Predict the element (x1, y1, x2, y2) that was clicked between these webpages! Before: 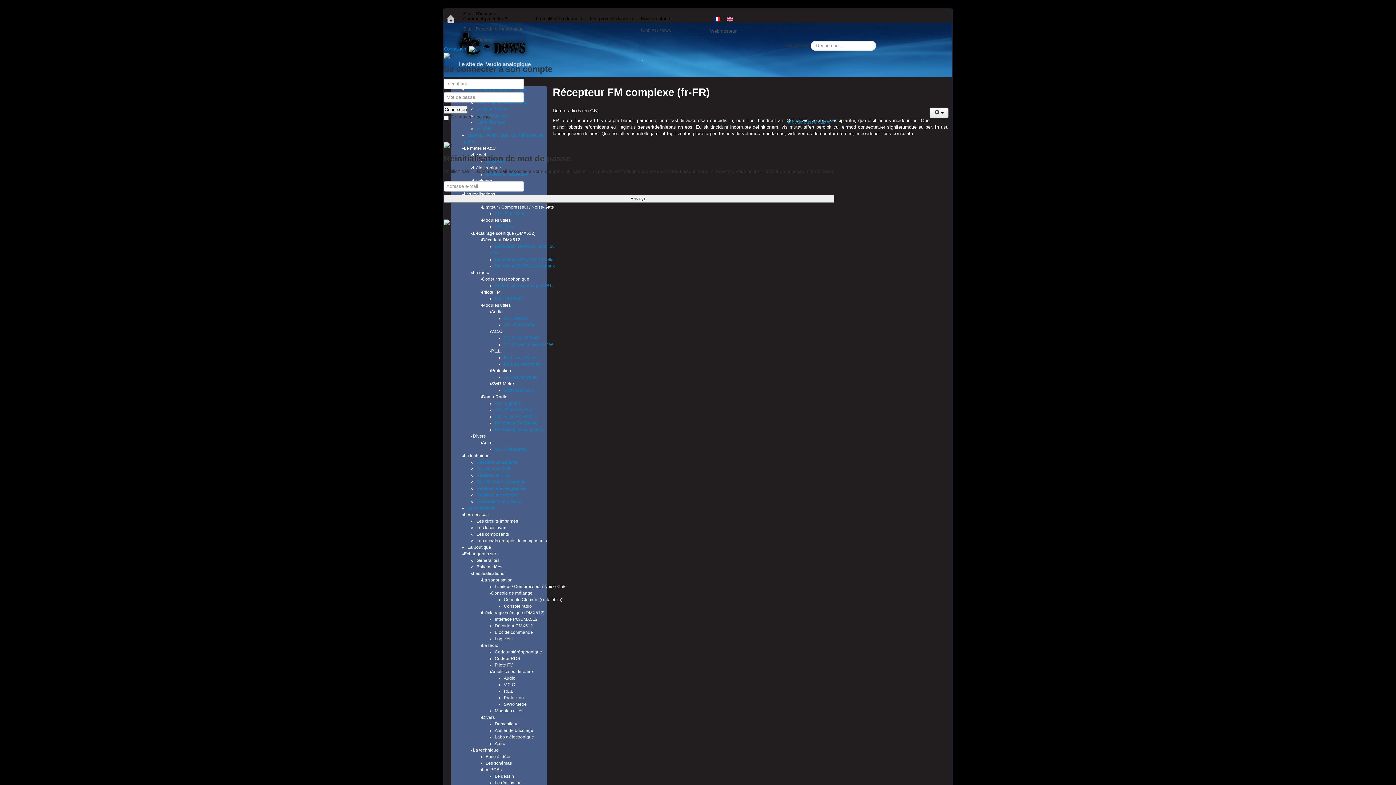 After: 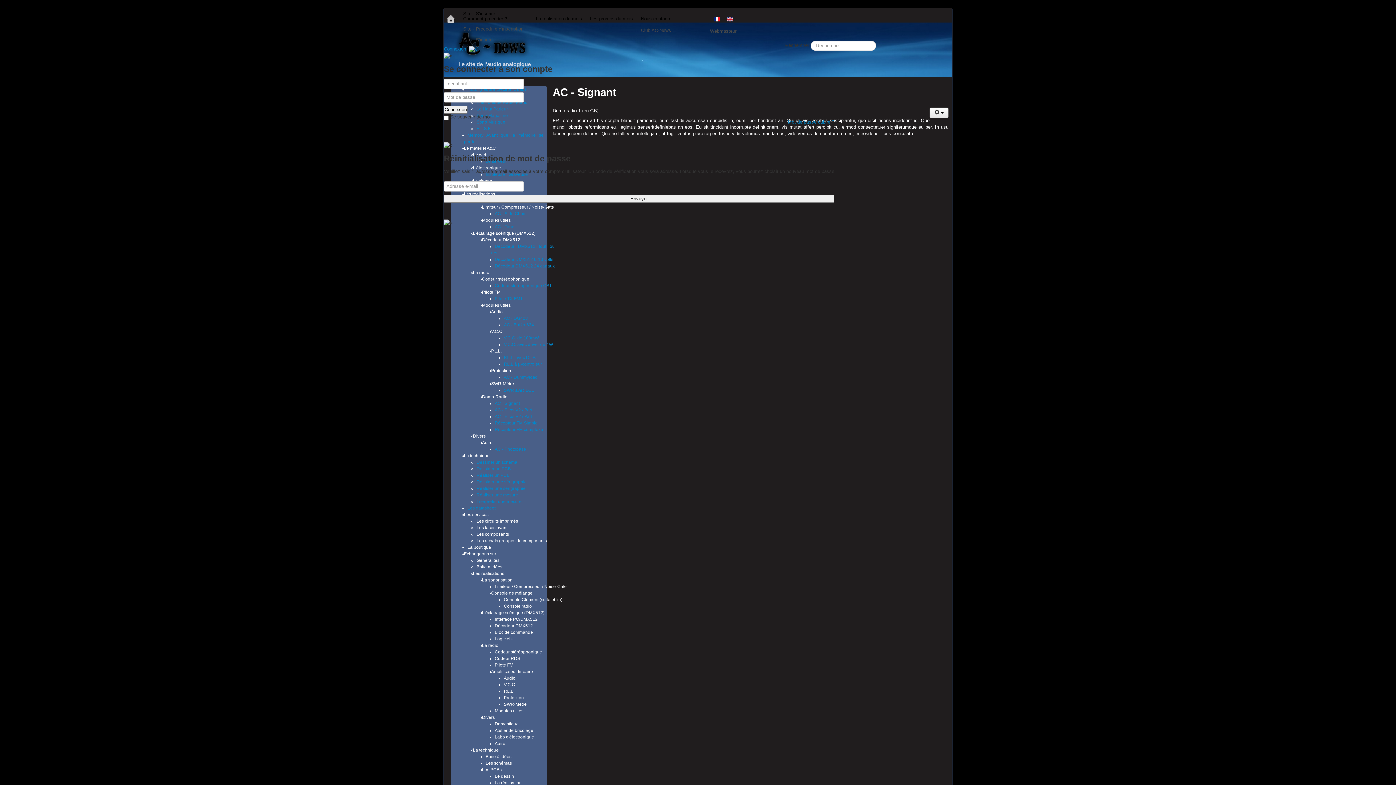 Action: label: AC - Signant bbox: (494, 401, 520, 406)